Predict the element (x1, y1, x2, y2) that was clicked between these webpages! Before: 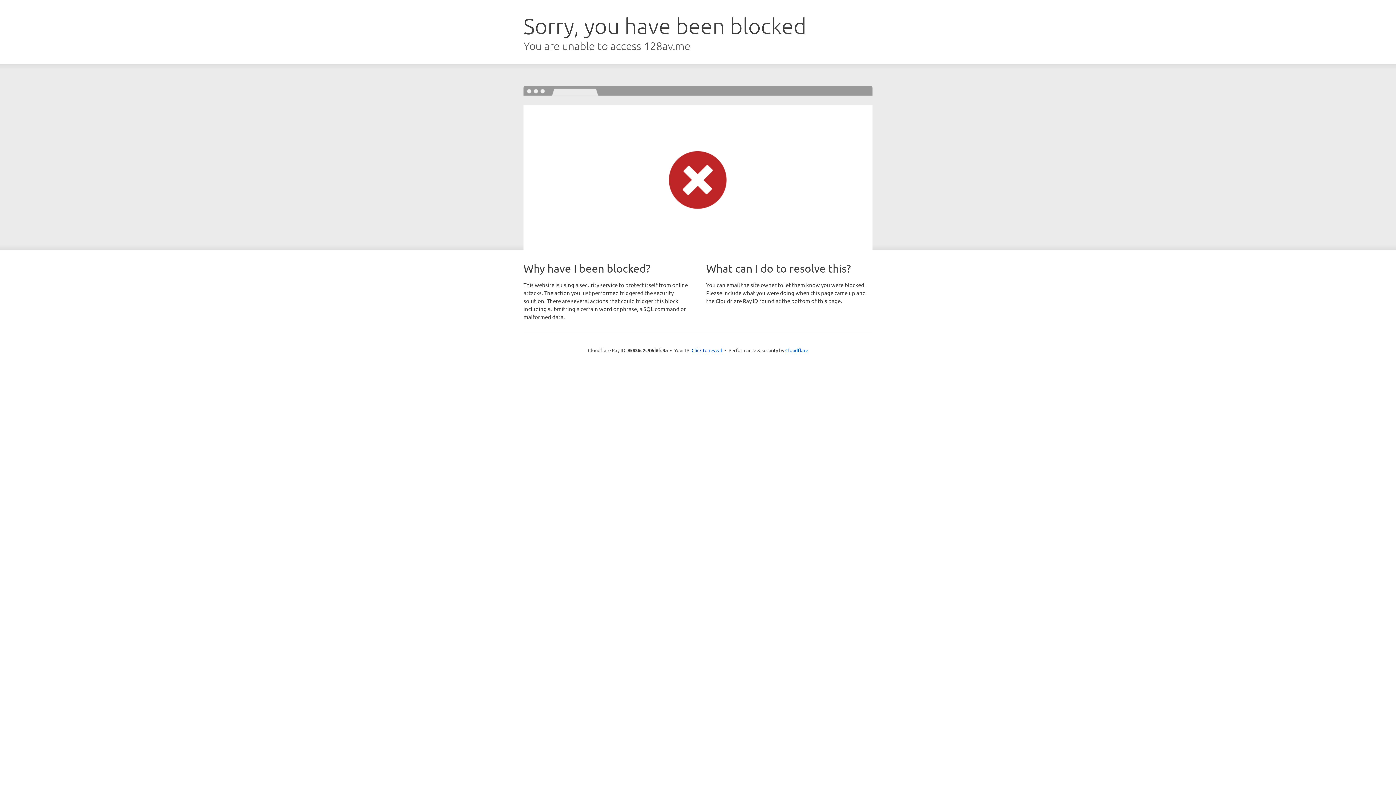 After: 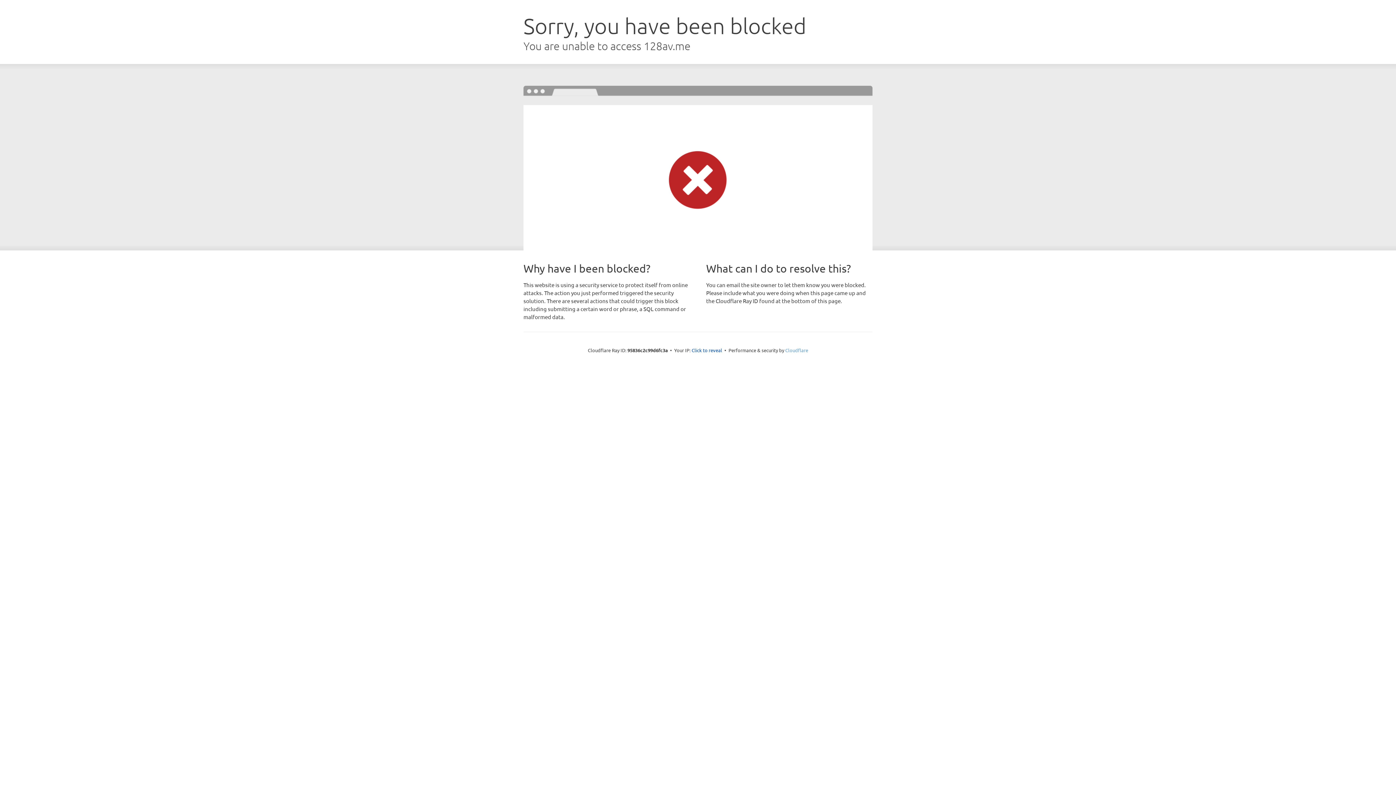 Action: label: Cloudflare bbox: (785, 347, 808, 353)